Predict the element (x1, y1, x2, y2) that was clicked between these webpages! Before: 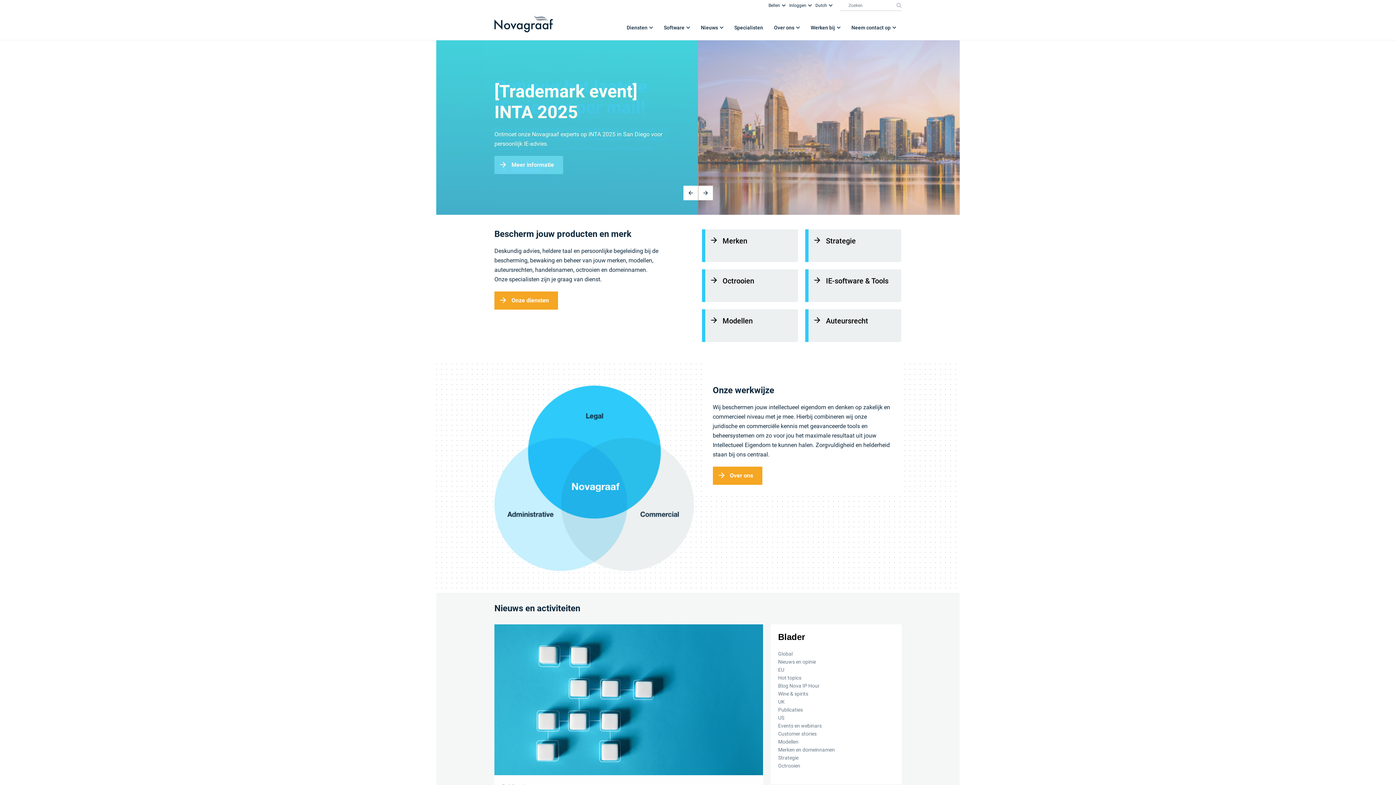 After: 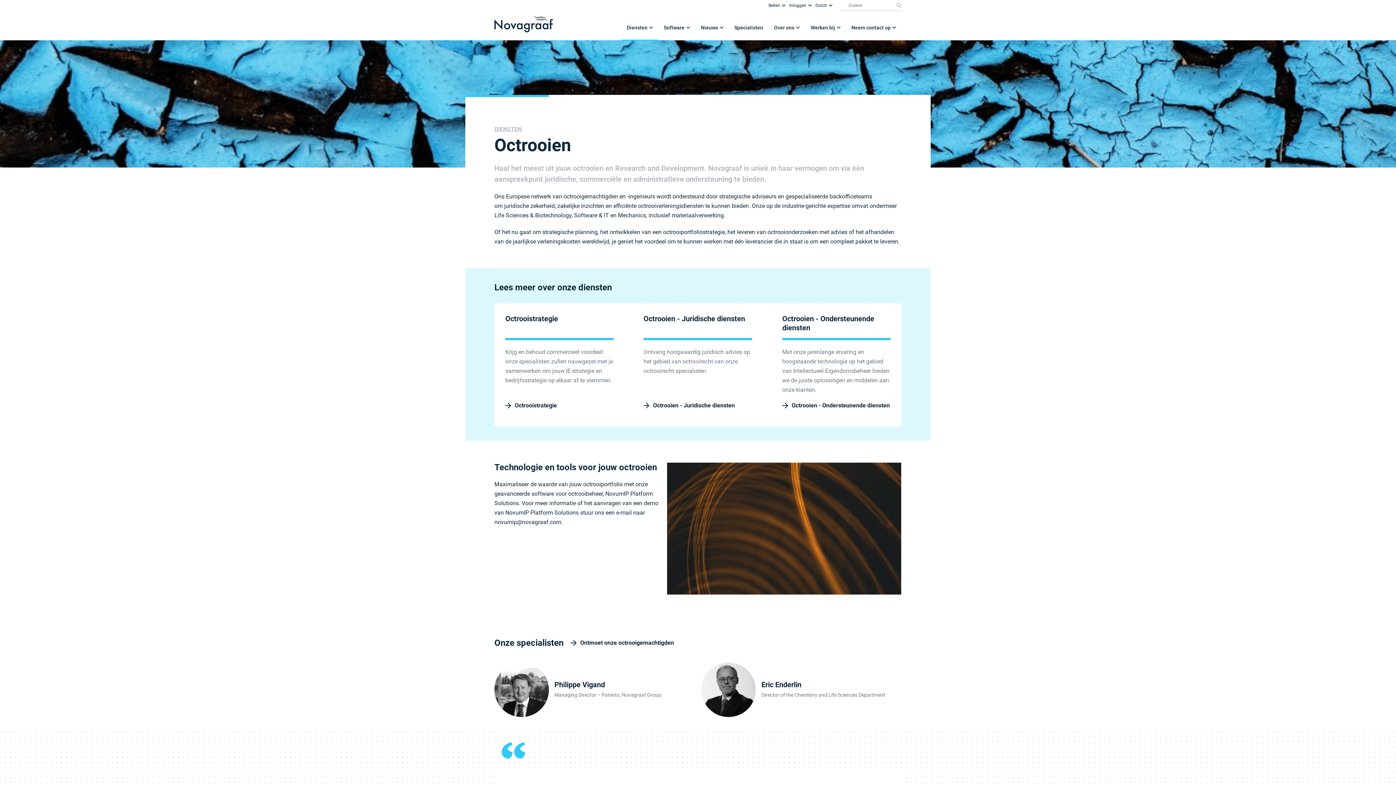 Action: label: Octrooien bbox: (702, 269, 798, 302)